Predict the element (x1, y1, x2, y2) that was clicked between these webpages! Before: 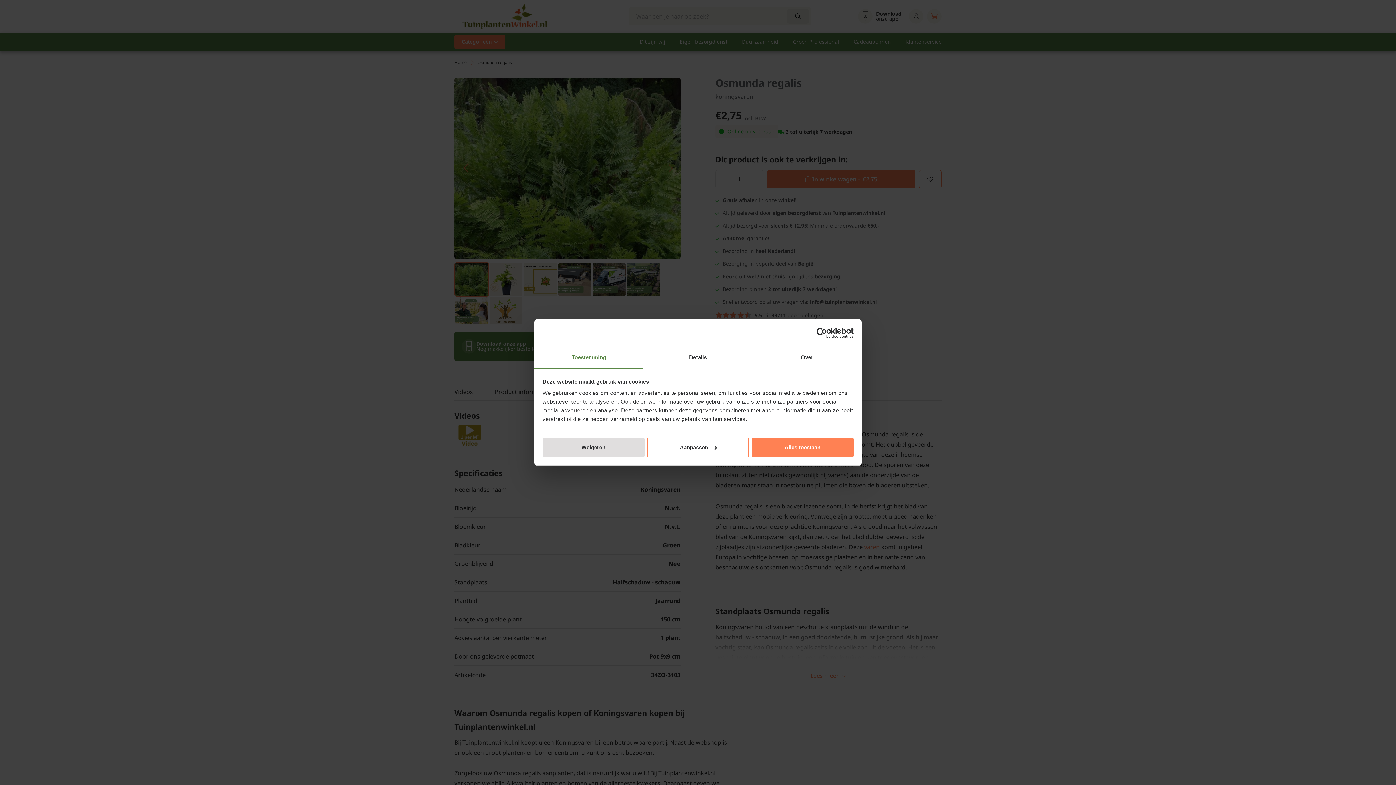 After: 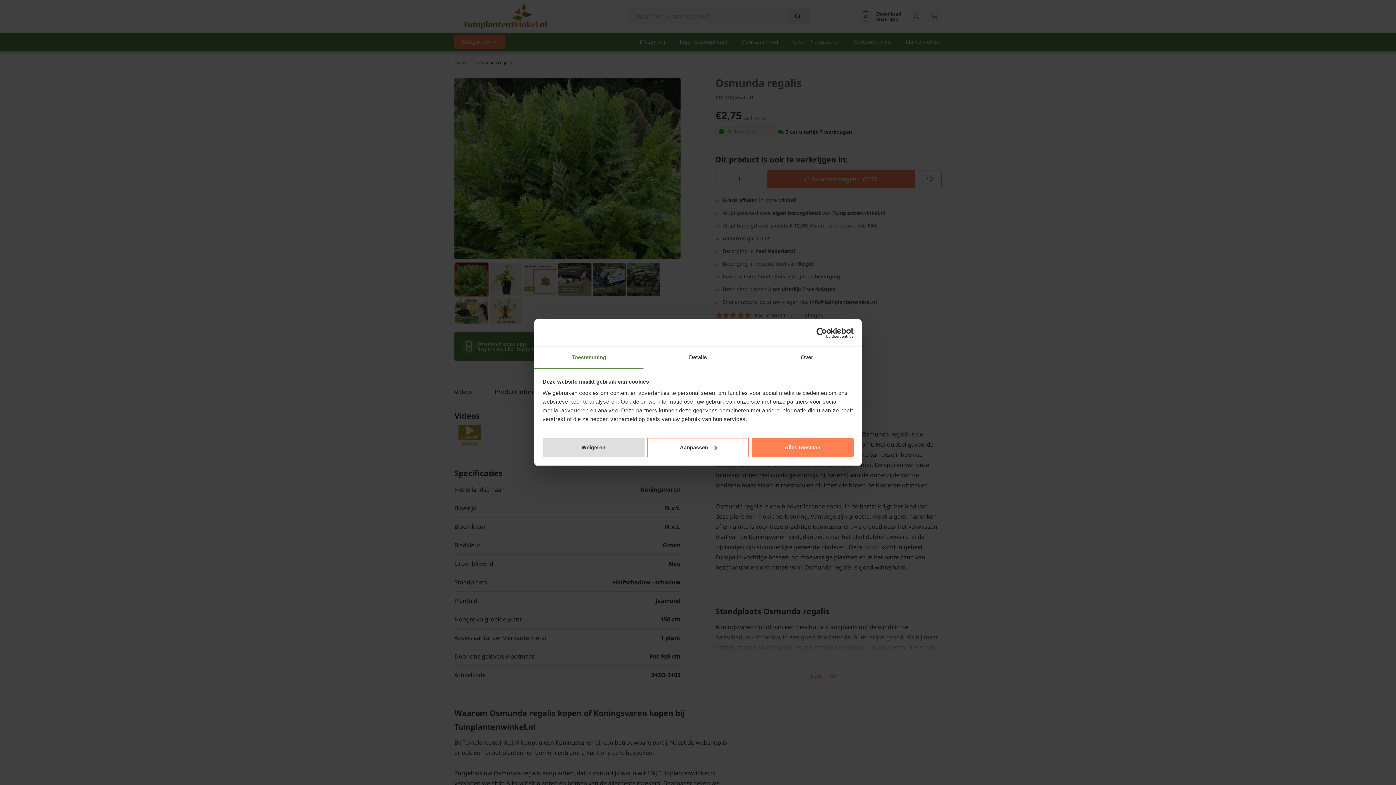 Action: label: Usercentrics Cookiebot - opens in a new window bbox: (790, 327, 853, 338)